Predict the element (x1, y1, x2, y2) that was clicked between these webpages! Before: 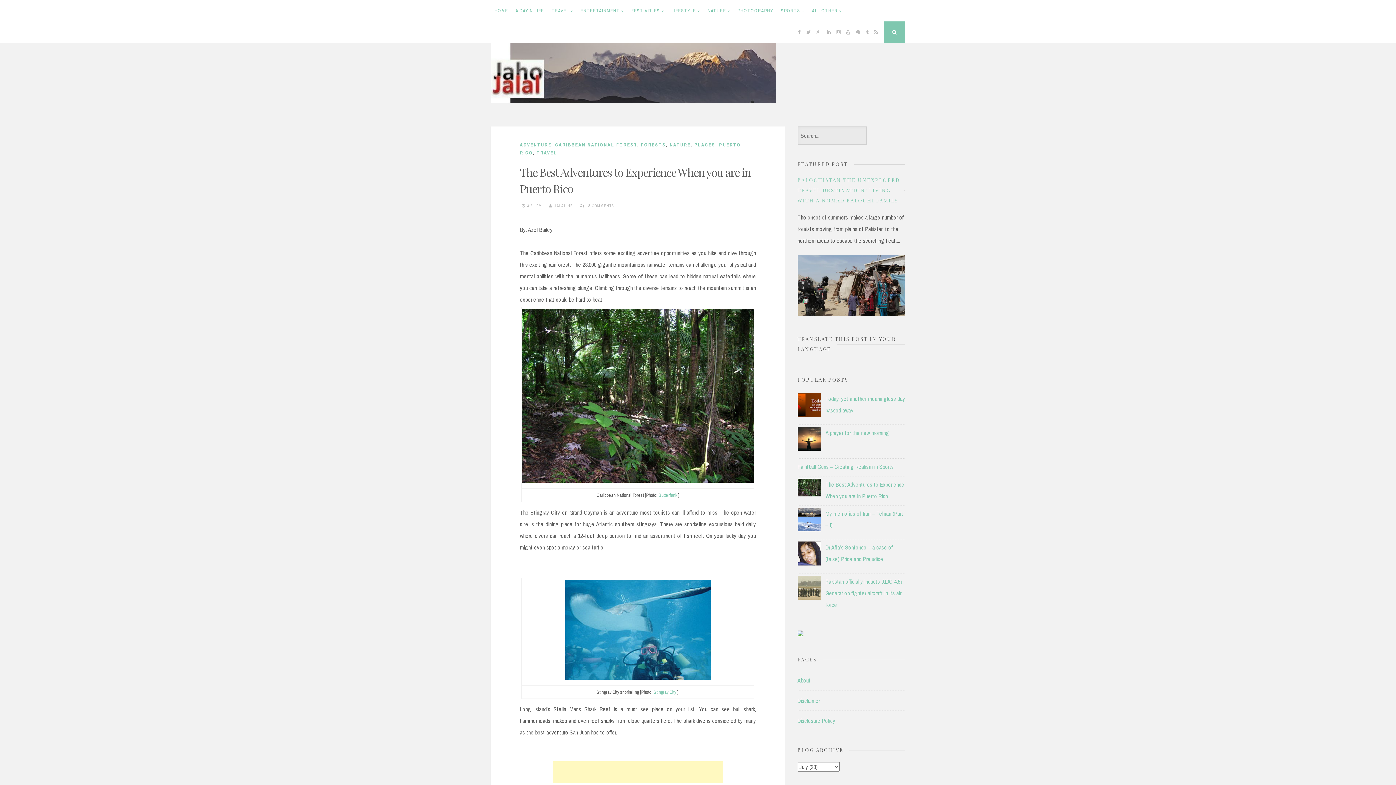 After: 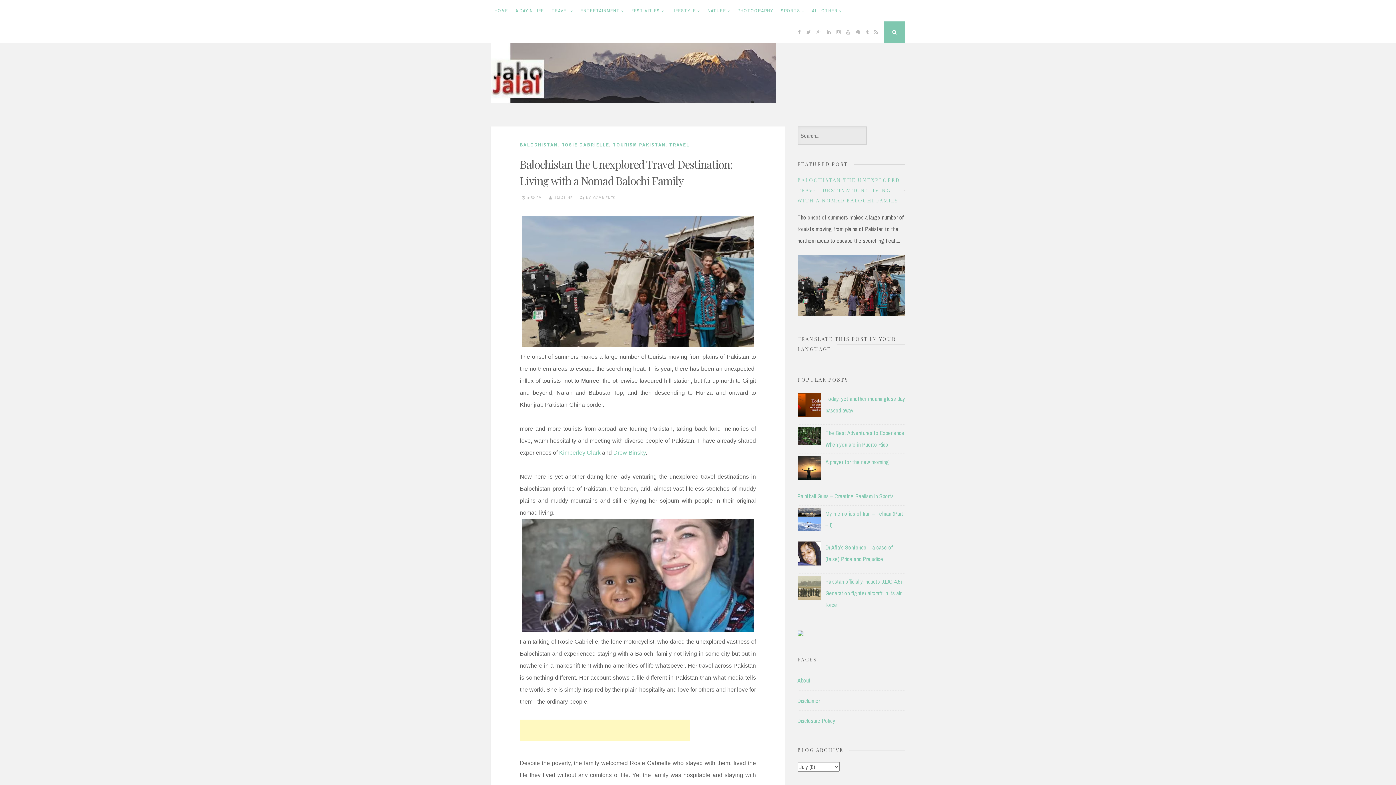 Action: label: BALOCHISTAN THE UNEXPLORED TRAVEL DESTINATION: LIVING WITH A NOMAD BALOCHI FAMILY bbox: (797, 176, 900, 204)